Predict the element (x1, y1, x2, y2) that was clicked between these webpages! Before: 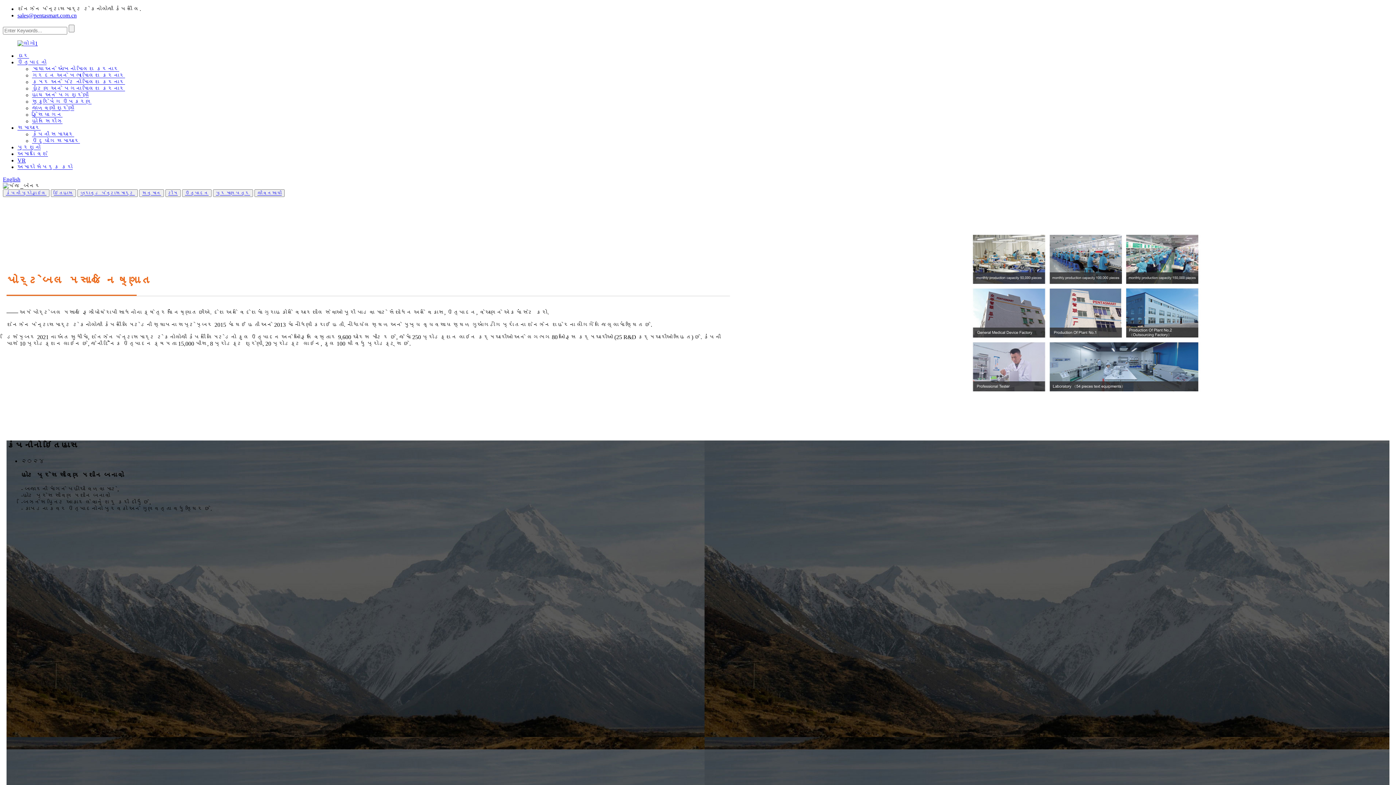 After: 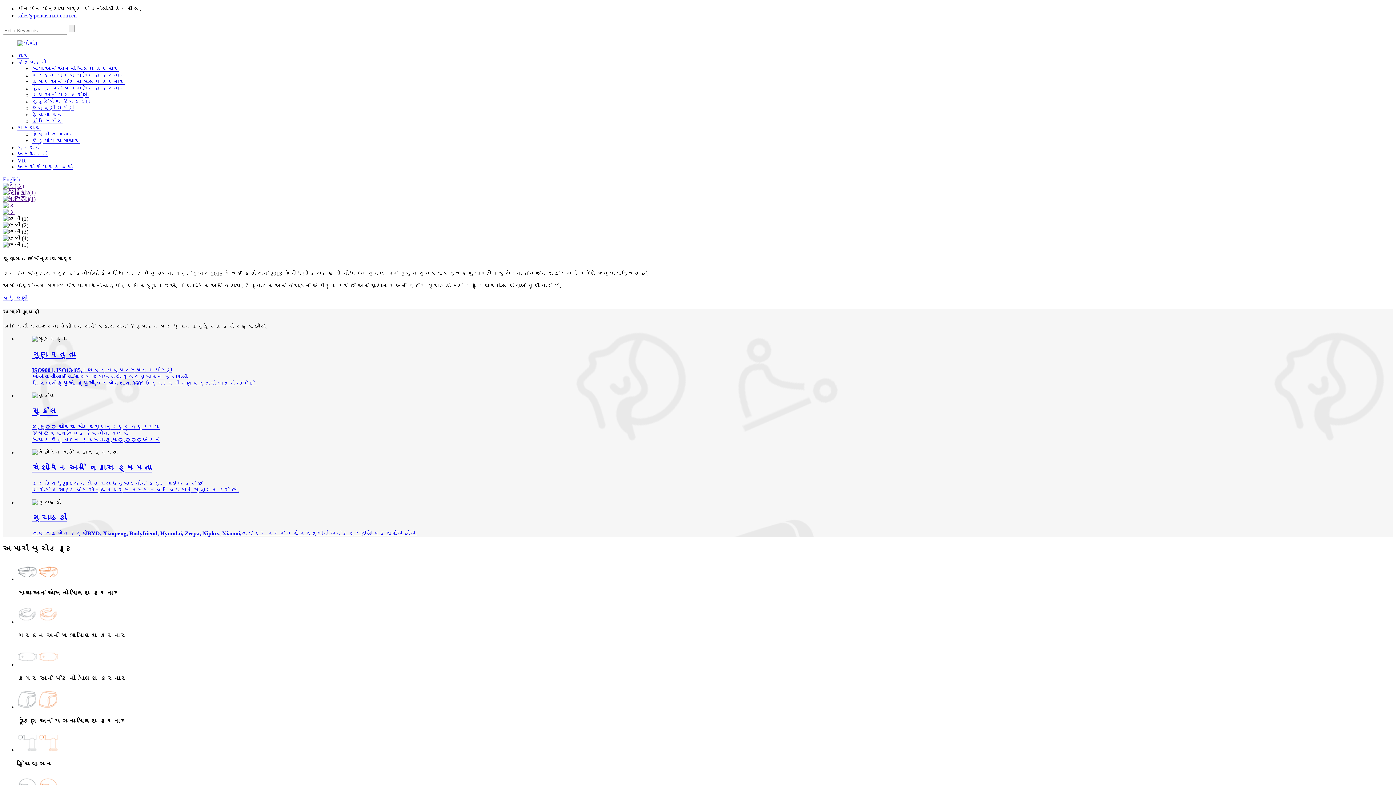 Action: label: ઘર bbox: (17, 52, 29, 58)